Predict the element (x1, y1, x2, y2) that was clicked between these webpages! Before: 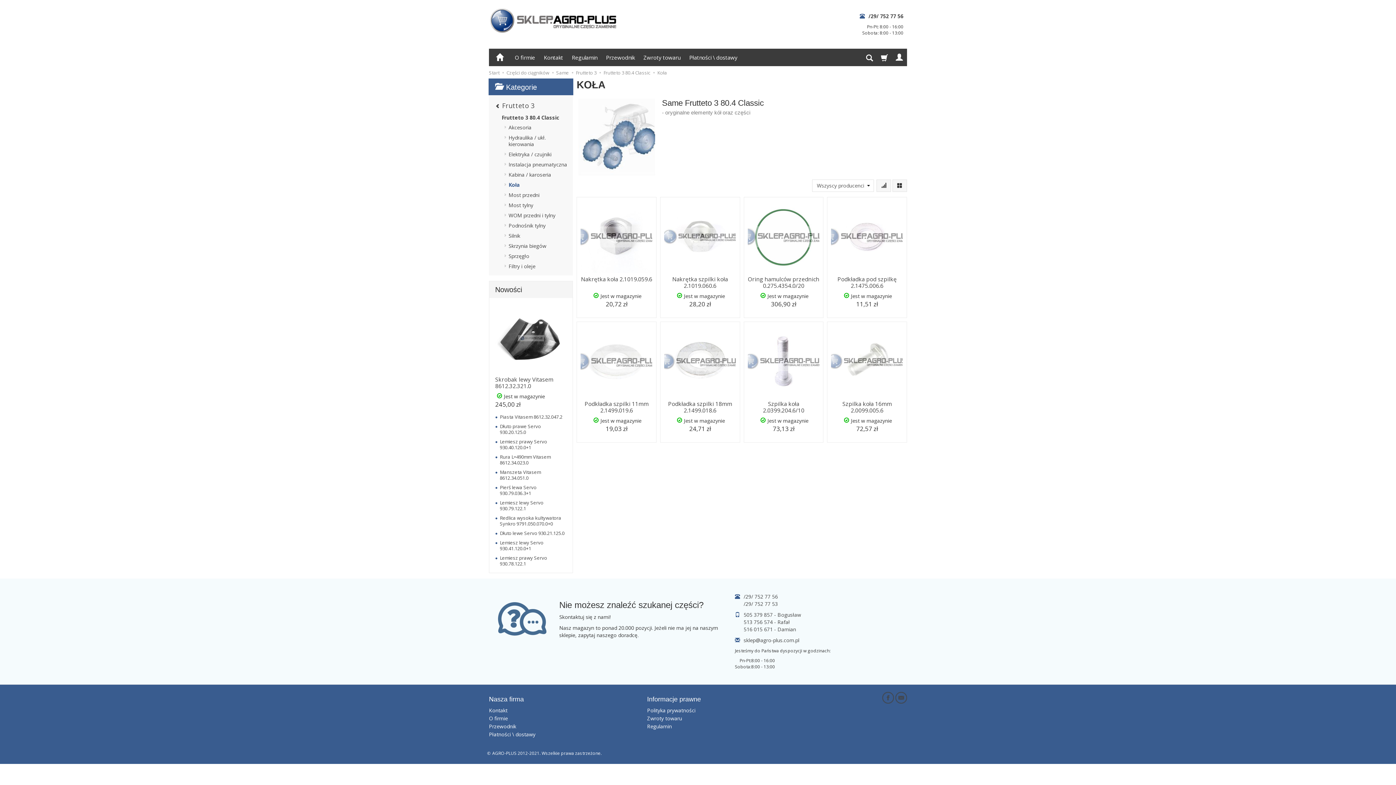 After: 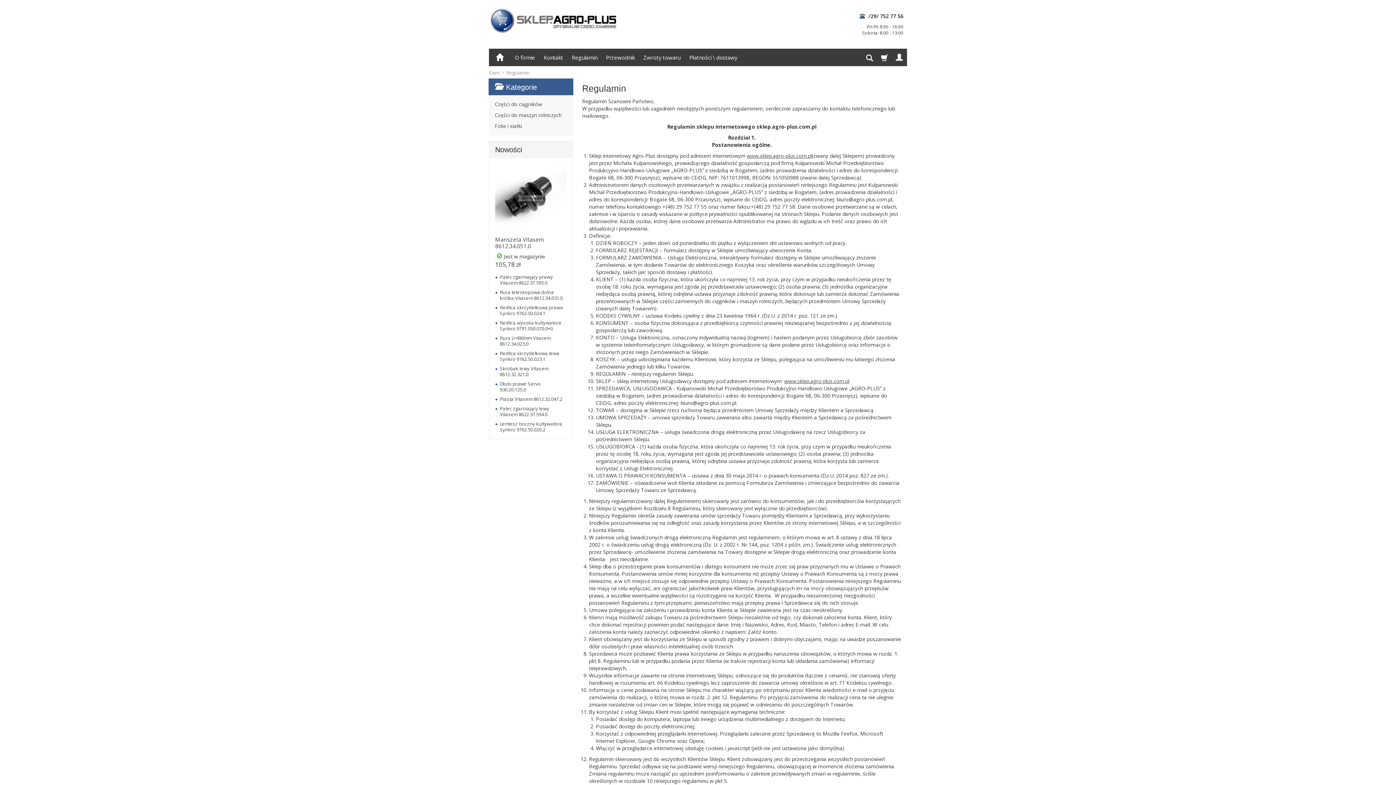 Action: label: Regulamin bbox: (647, 722, 695, 730)